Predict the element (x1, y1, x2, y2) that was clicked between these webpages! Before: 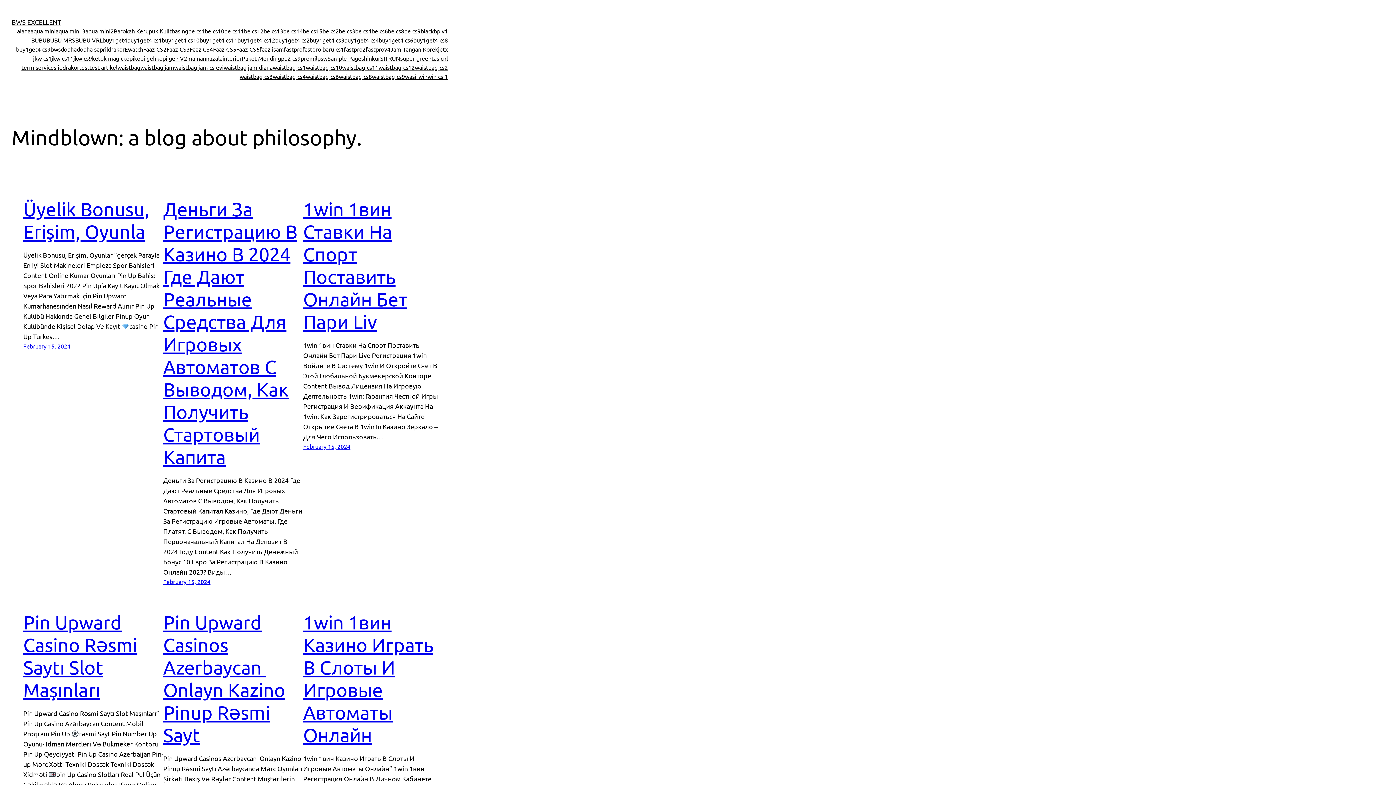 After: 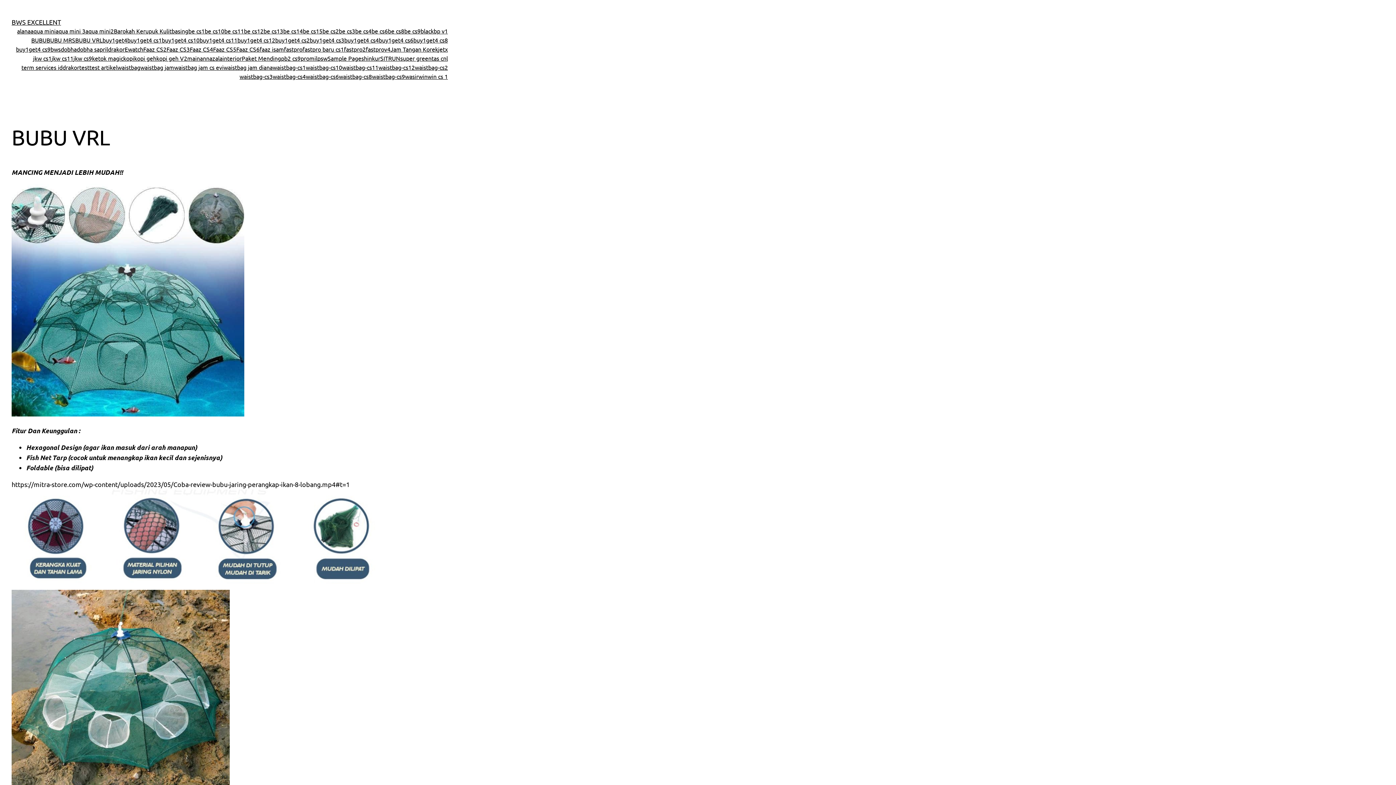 Action: label: BUBU VRL bbox: (75, 35, 102, 44)